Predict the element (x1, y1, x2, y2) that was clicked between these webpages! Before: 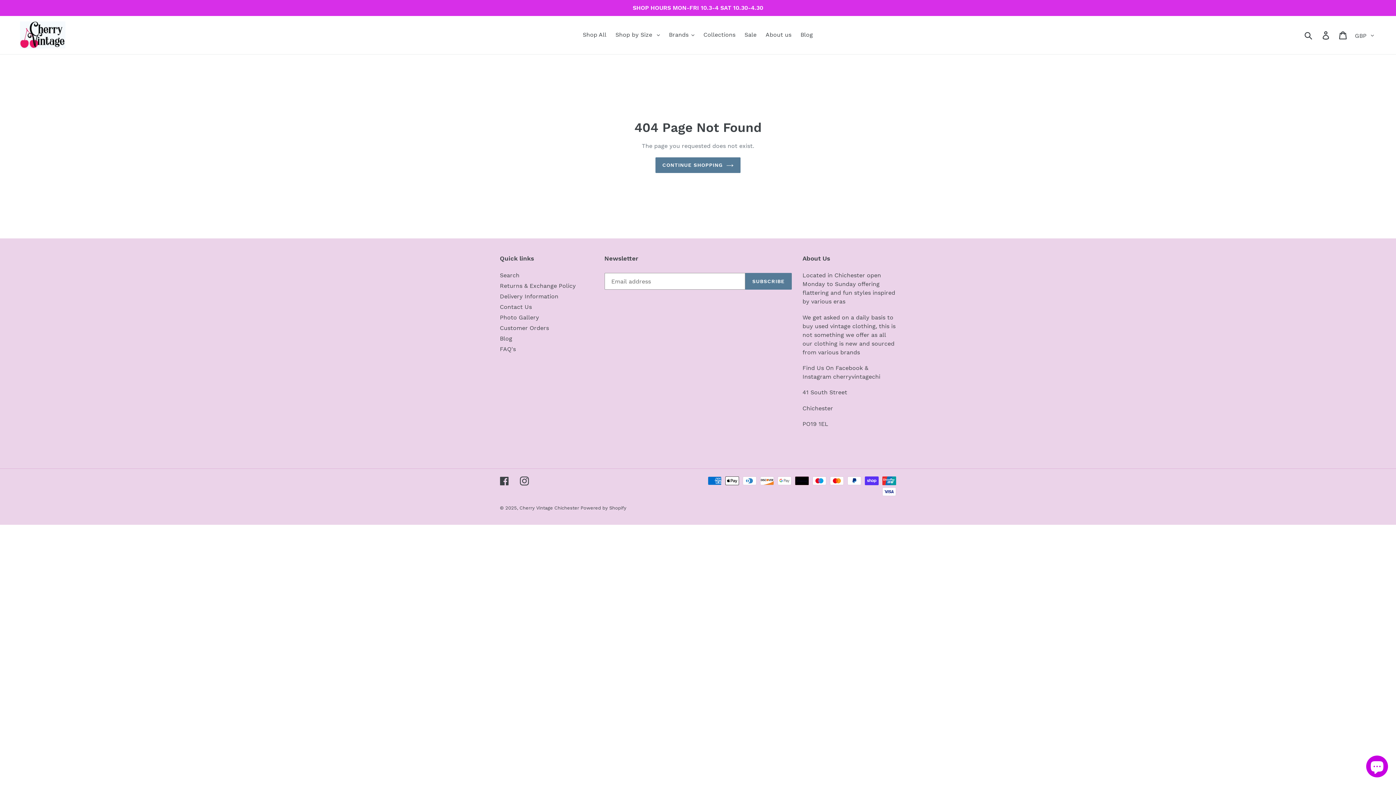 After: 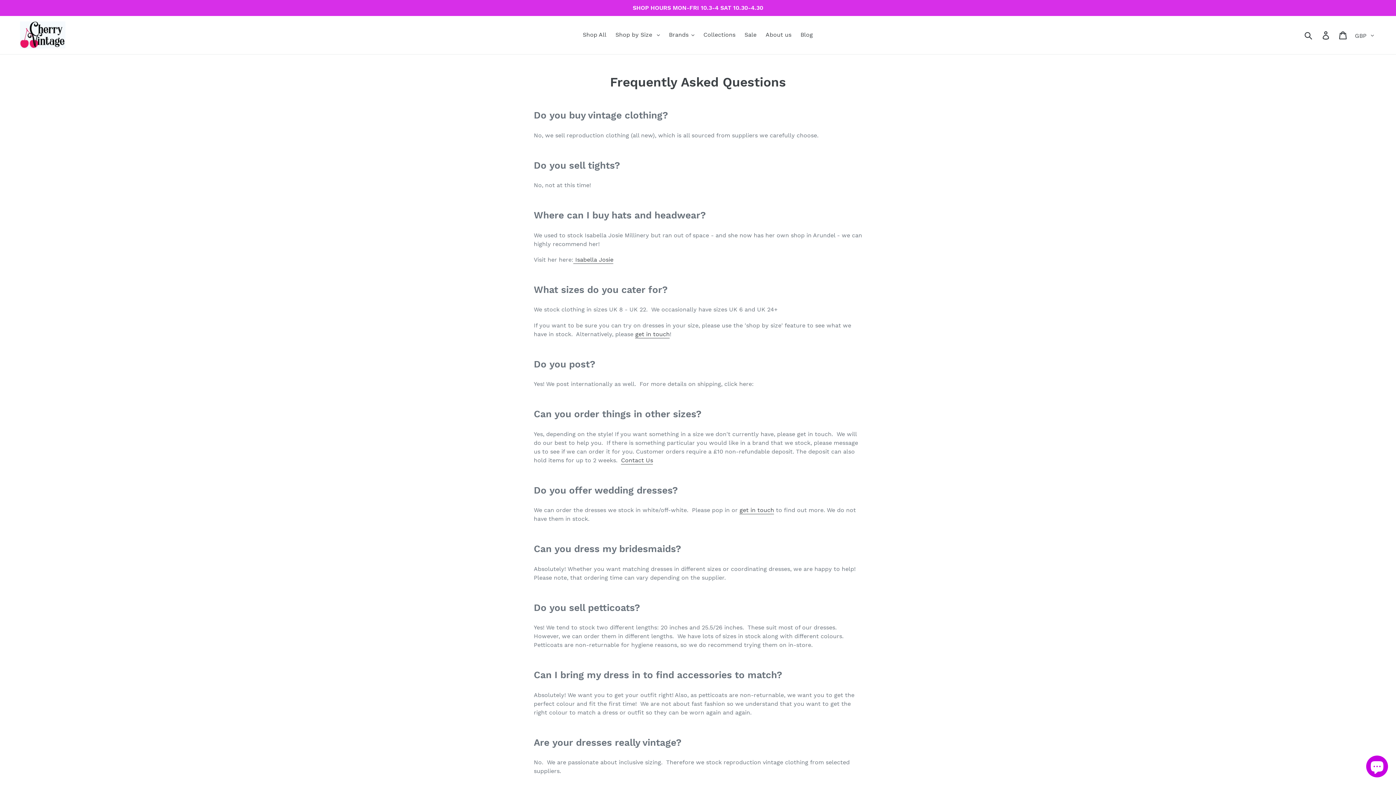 Action: label: FAQ's bbox: (500, 345, 516, 352)